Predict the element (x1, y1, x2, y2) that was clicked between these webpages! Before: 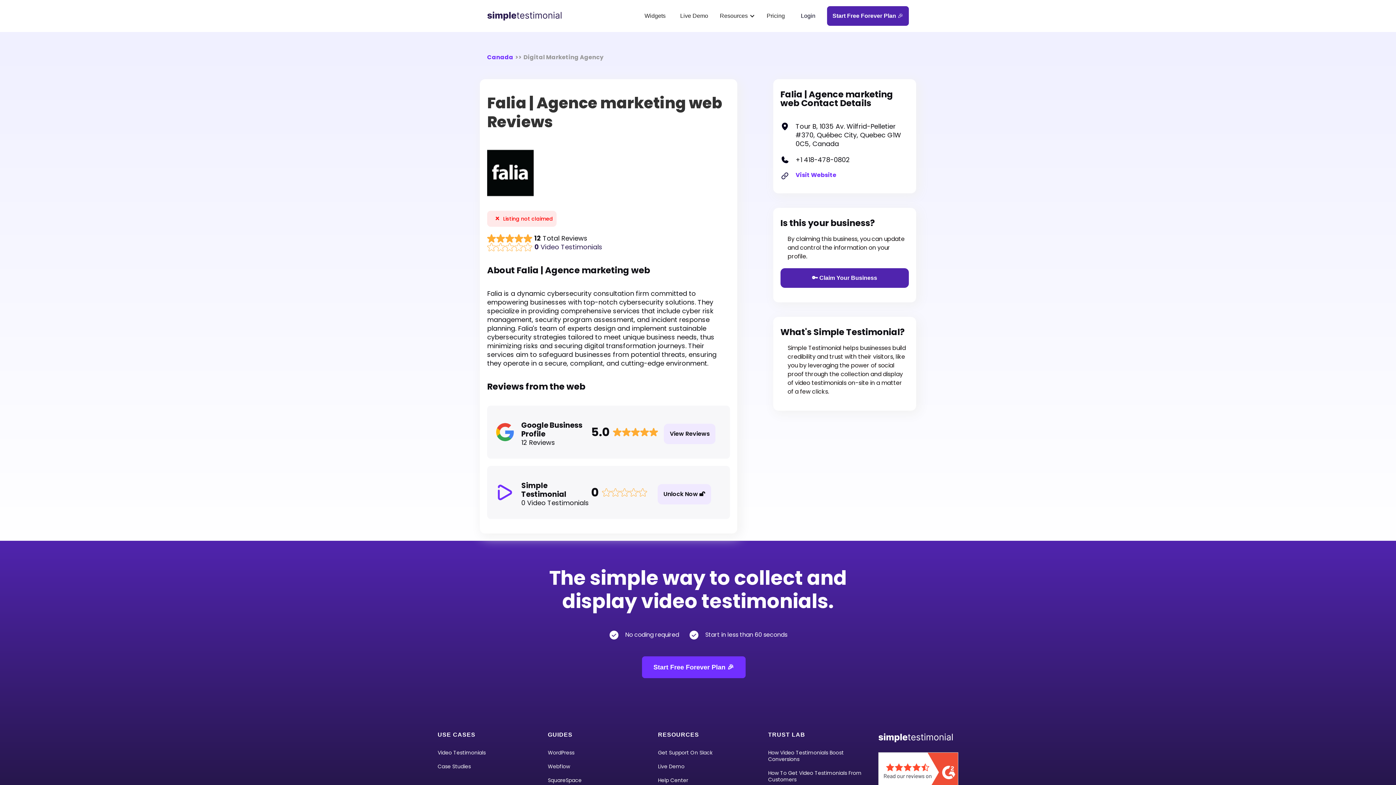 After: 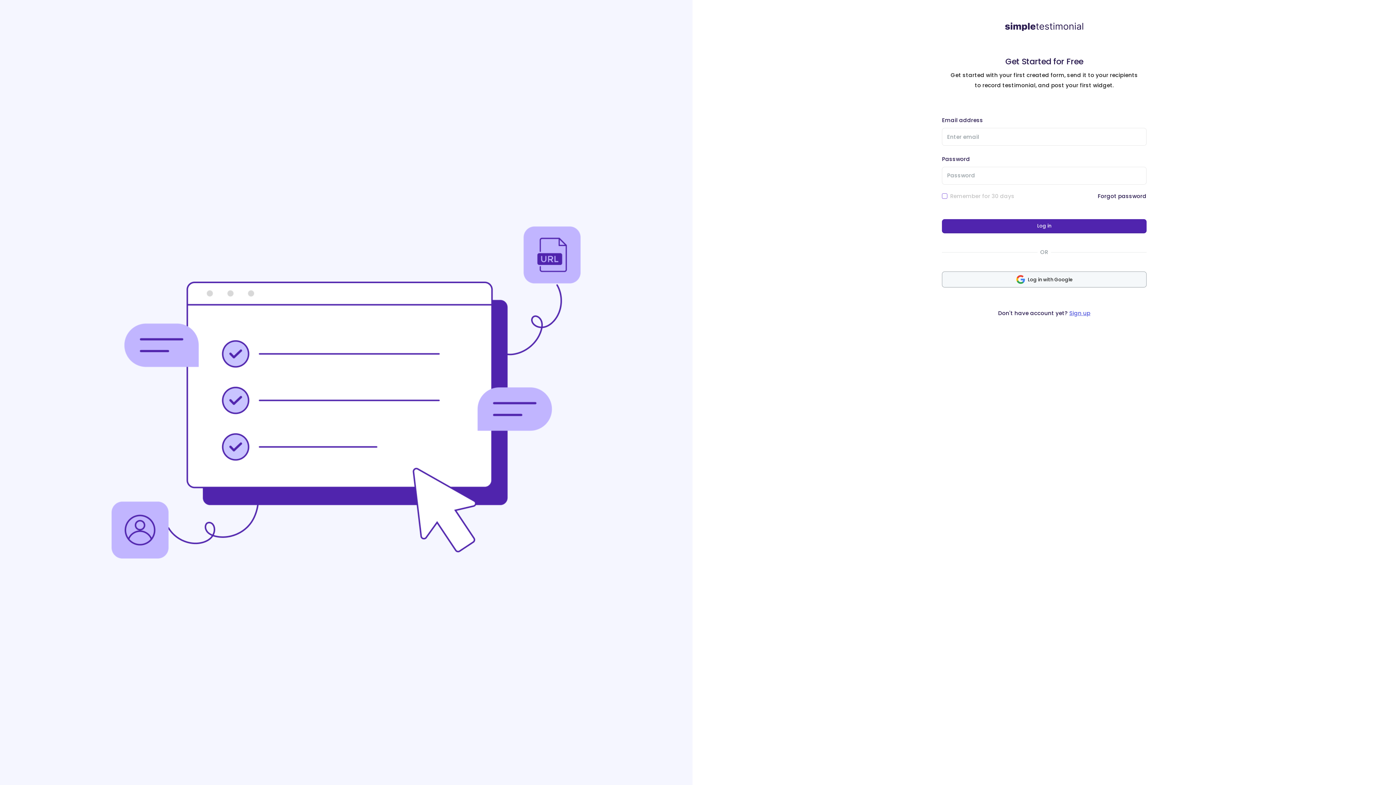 Action: bbox: (789, 11, 827, 20) label: Login